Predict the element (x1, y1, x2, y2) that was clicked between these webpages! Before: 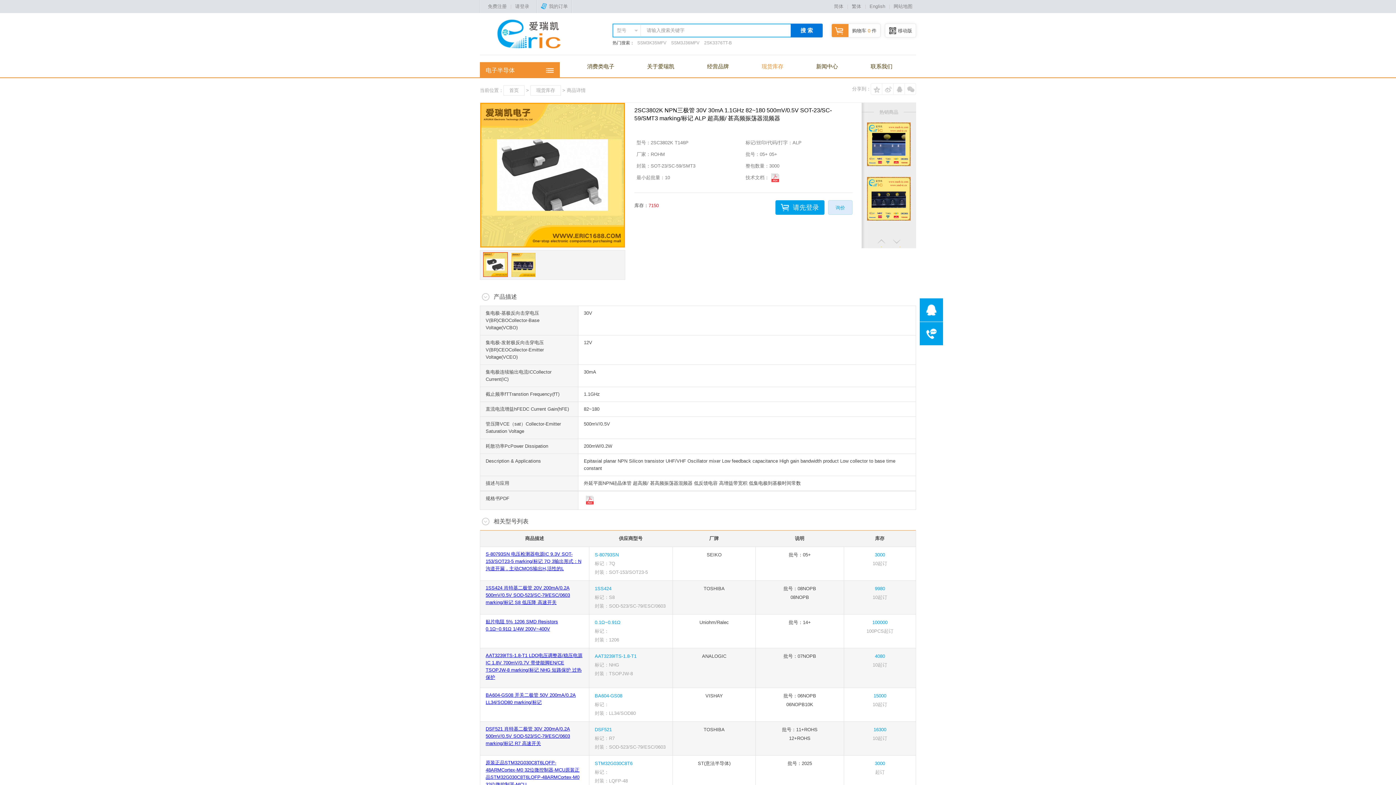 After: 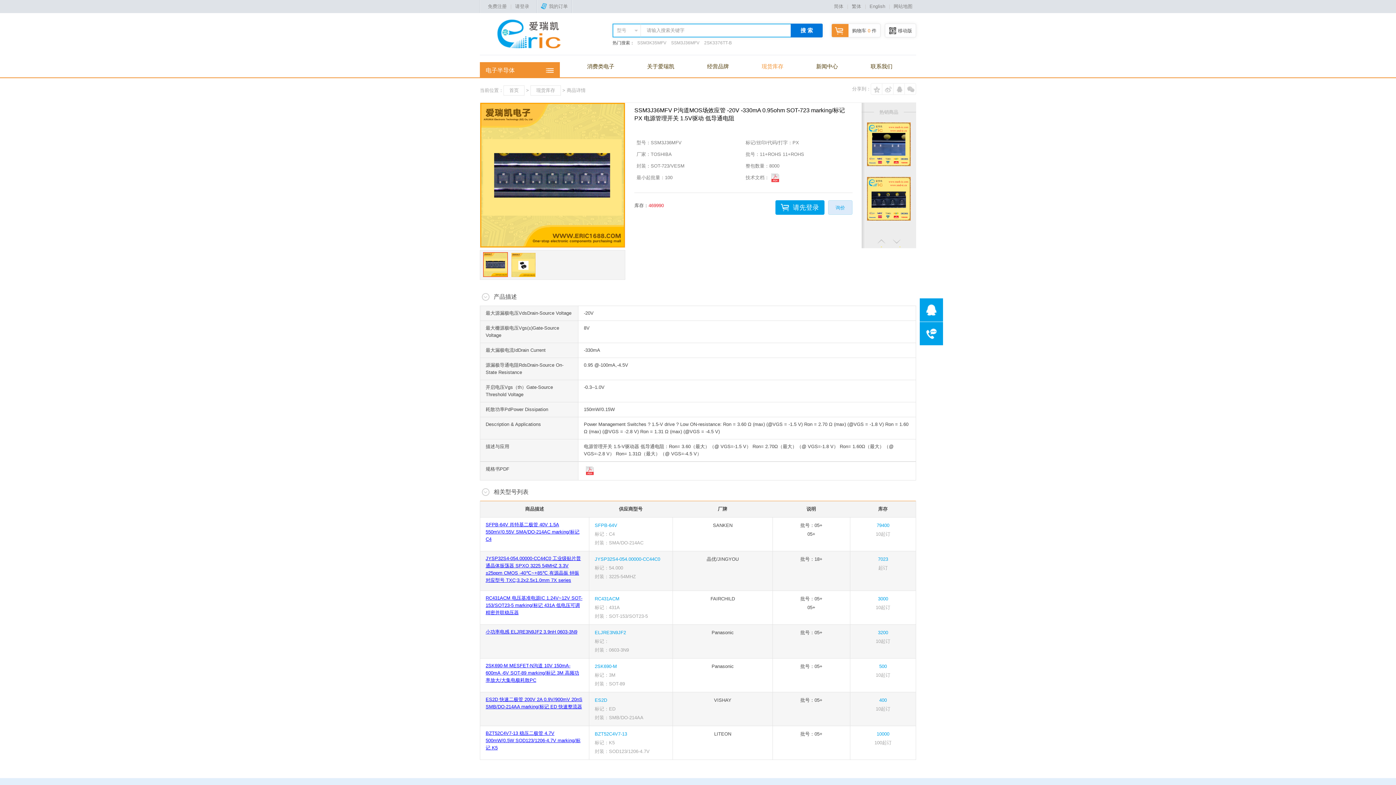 Action: bbox: (671, 40, 699, 45) label: SSM3J36MFV